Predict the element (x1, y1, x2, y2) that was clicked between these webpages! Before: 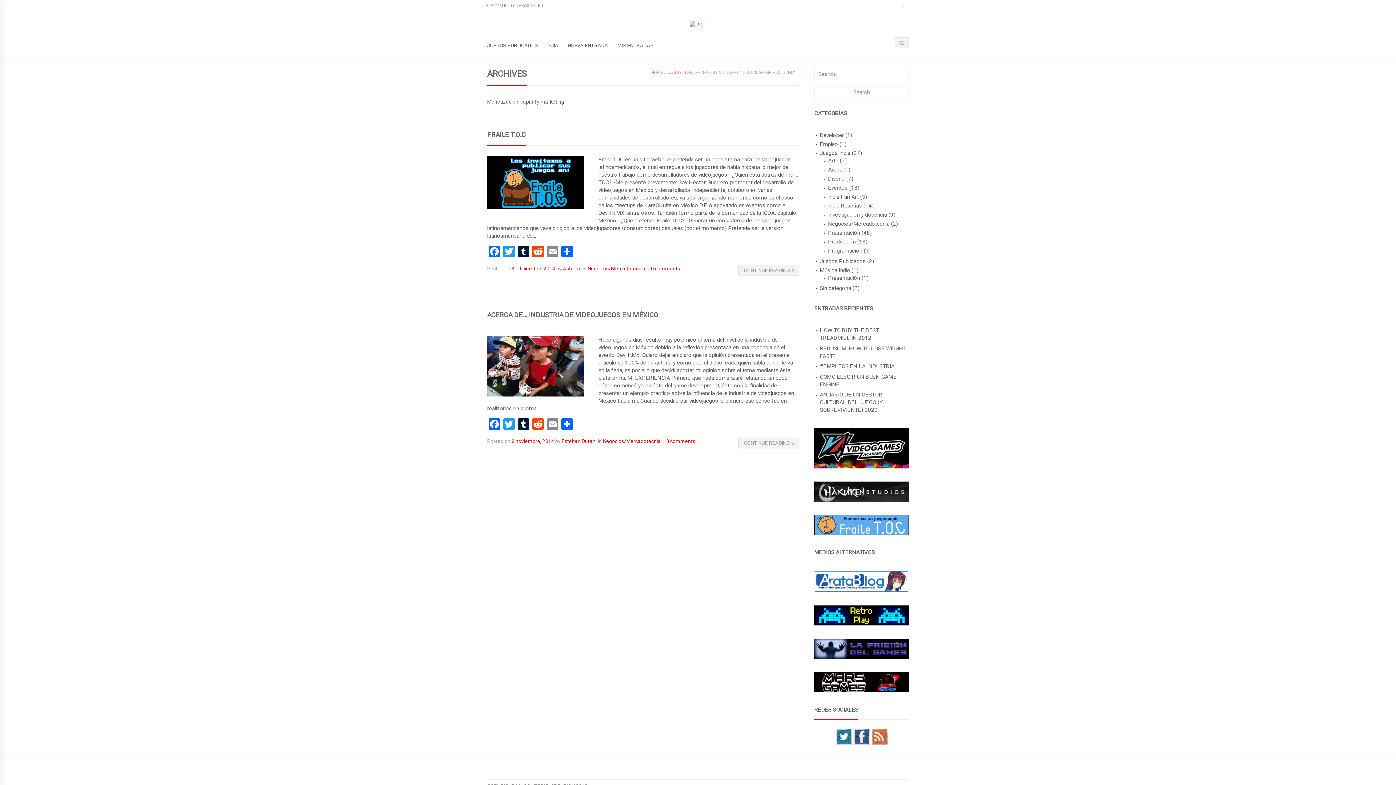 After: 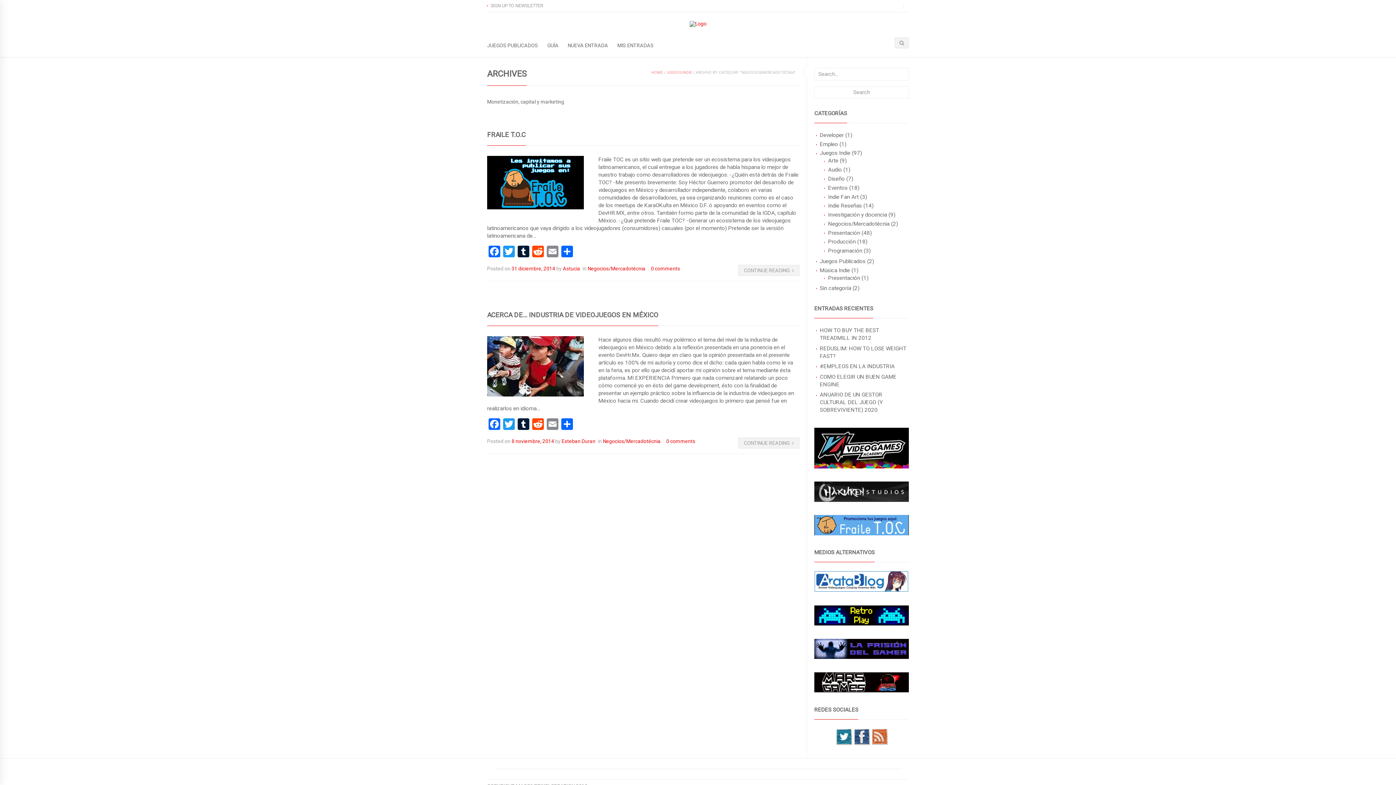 Action: bbox: (814, 687, 909, 694)